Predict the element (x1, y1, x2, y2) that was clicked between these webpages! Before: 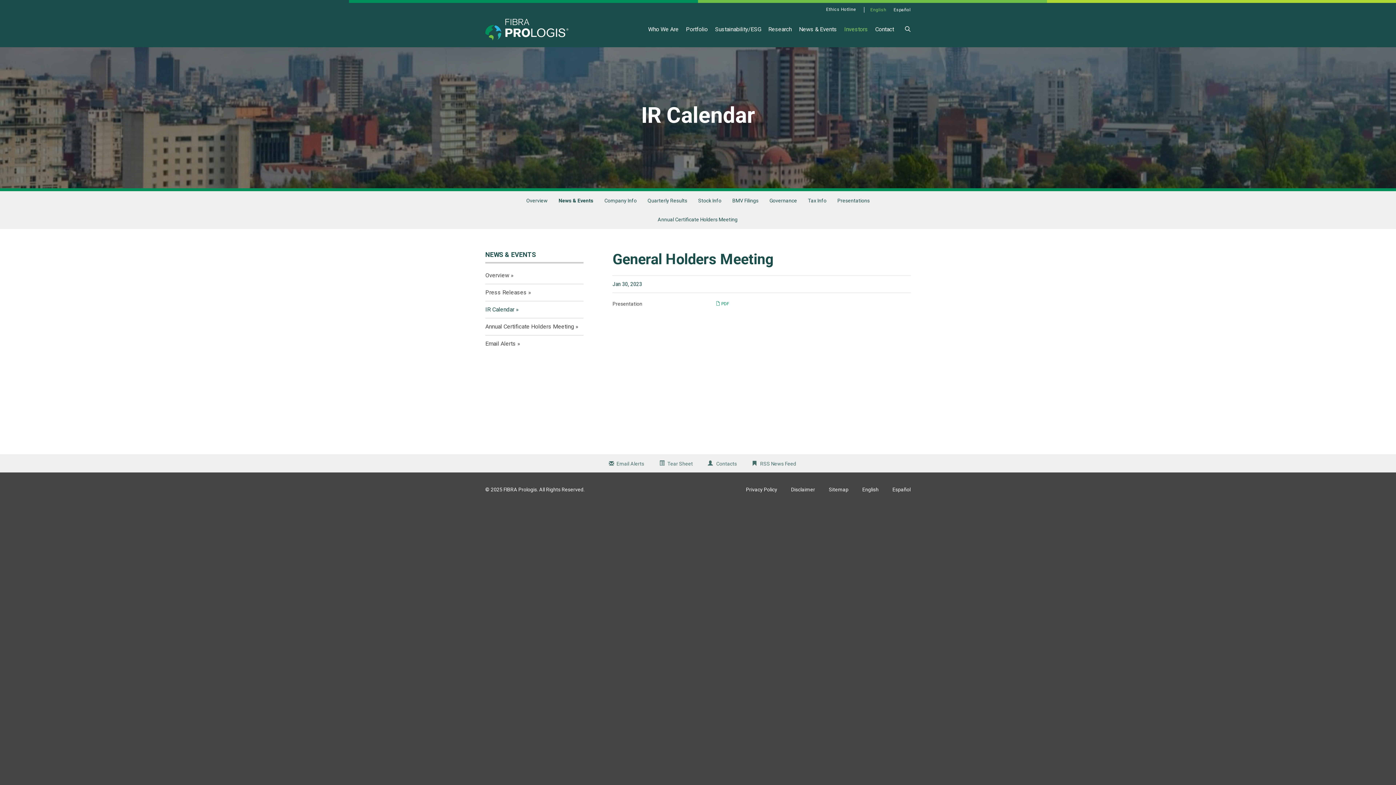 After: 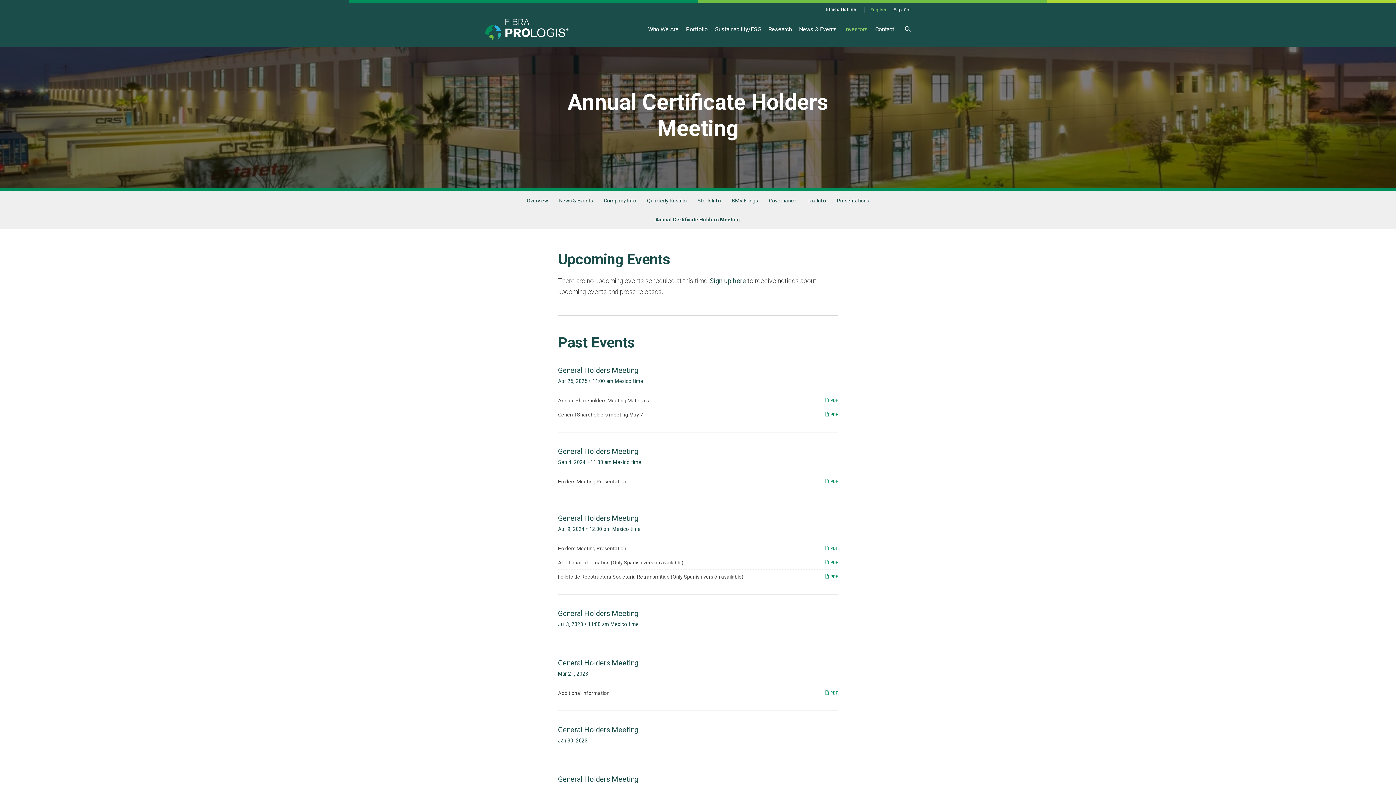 Action: bbox: (653, 210, 743, 229) label: Annual Certificate Holders Meeting